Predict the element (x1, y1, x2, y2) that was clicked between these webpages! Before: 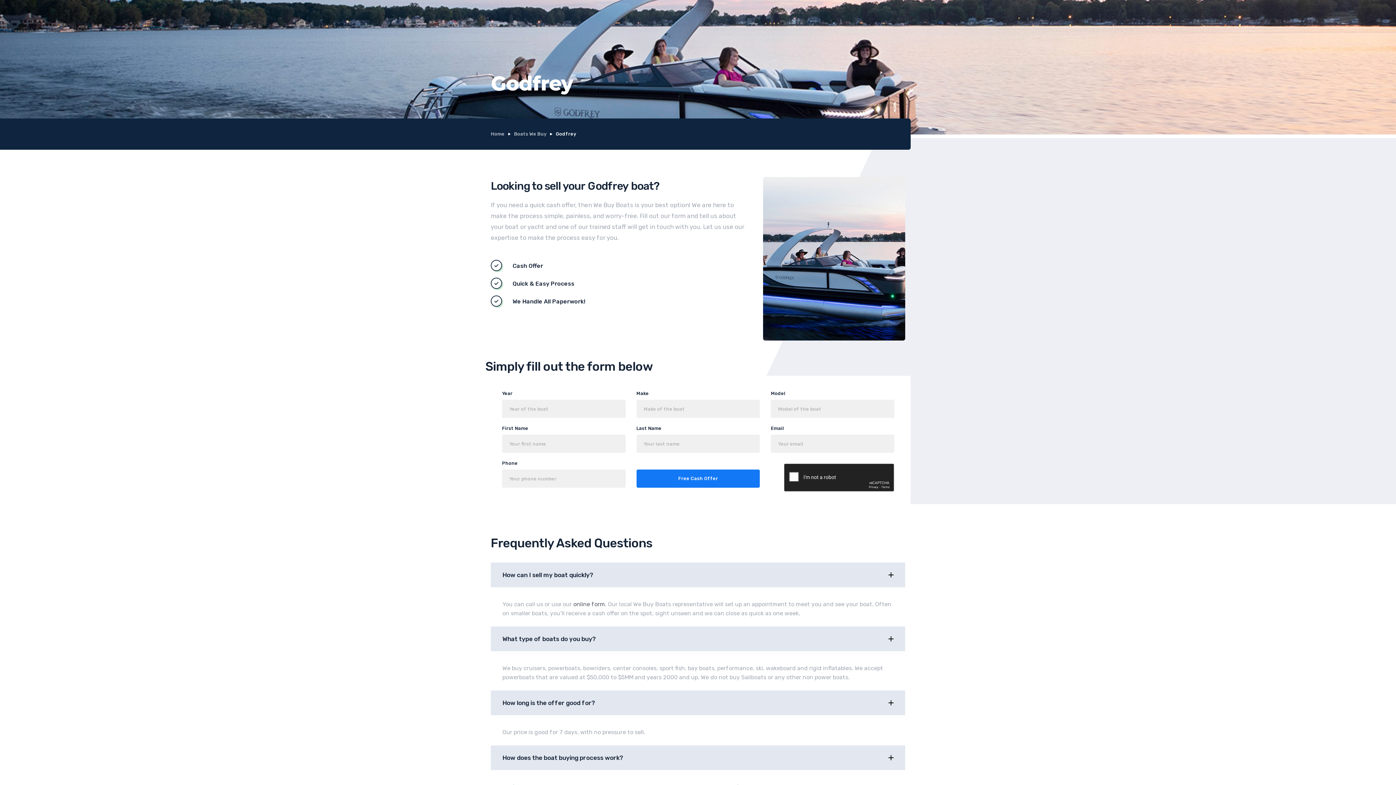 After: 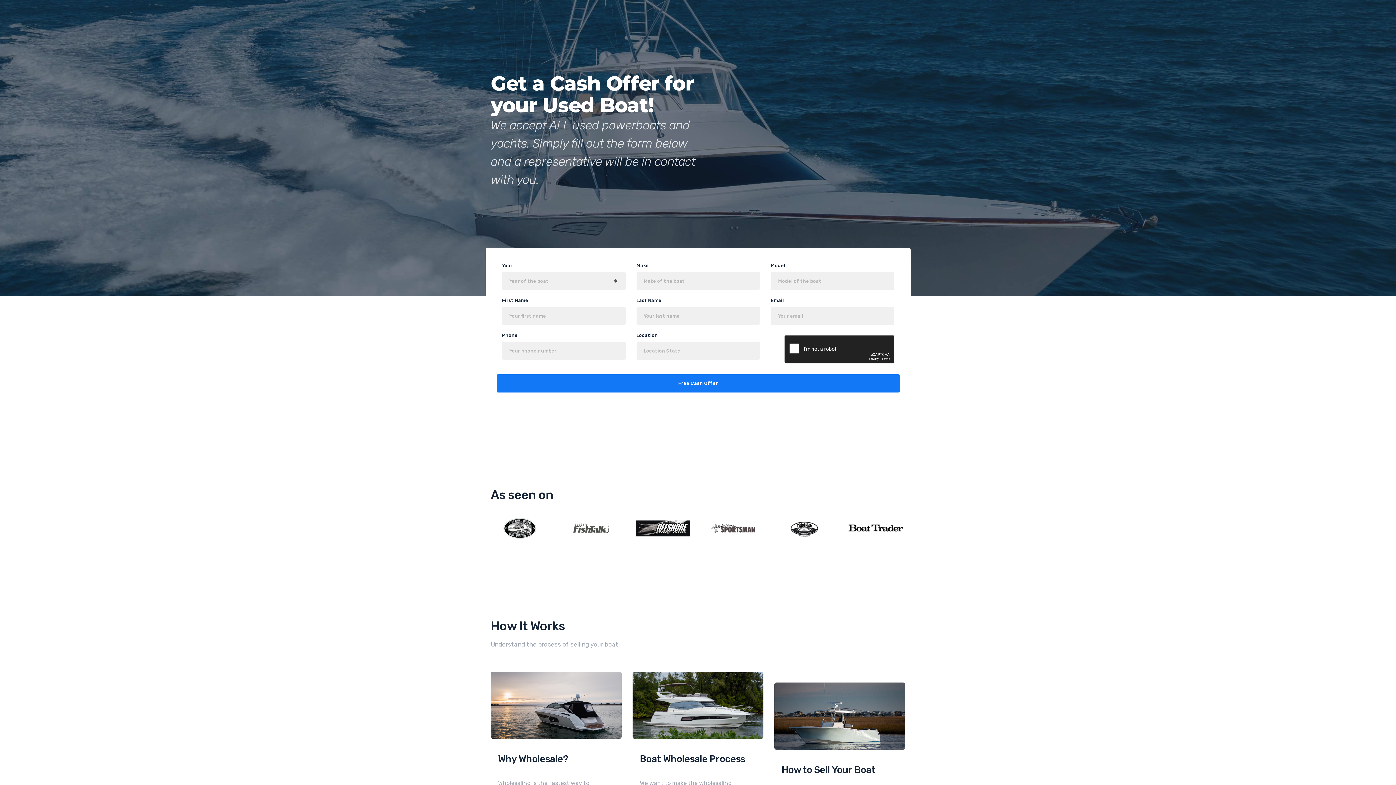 Action: label: Home bbox: (490, 130, 504, 138)